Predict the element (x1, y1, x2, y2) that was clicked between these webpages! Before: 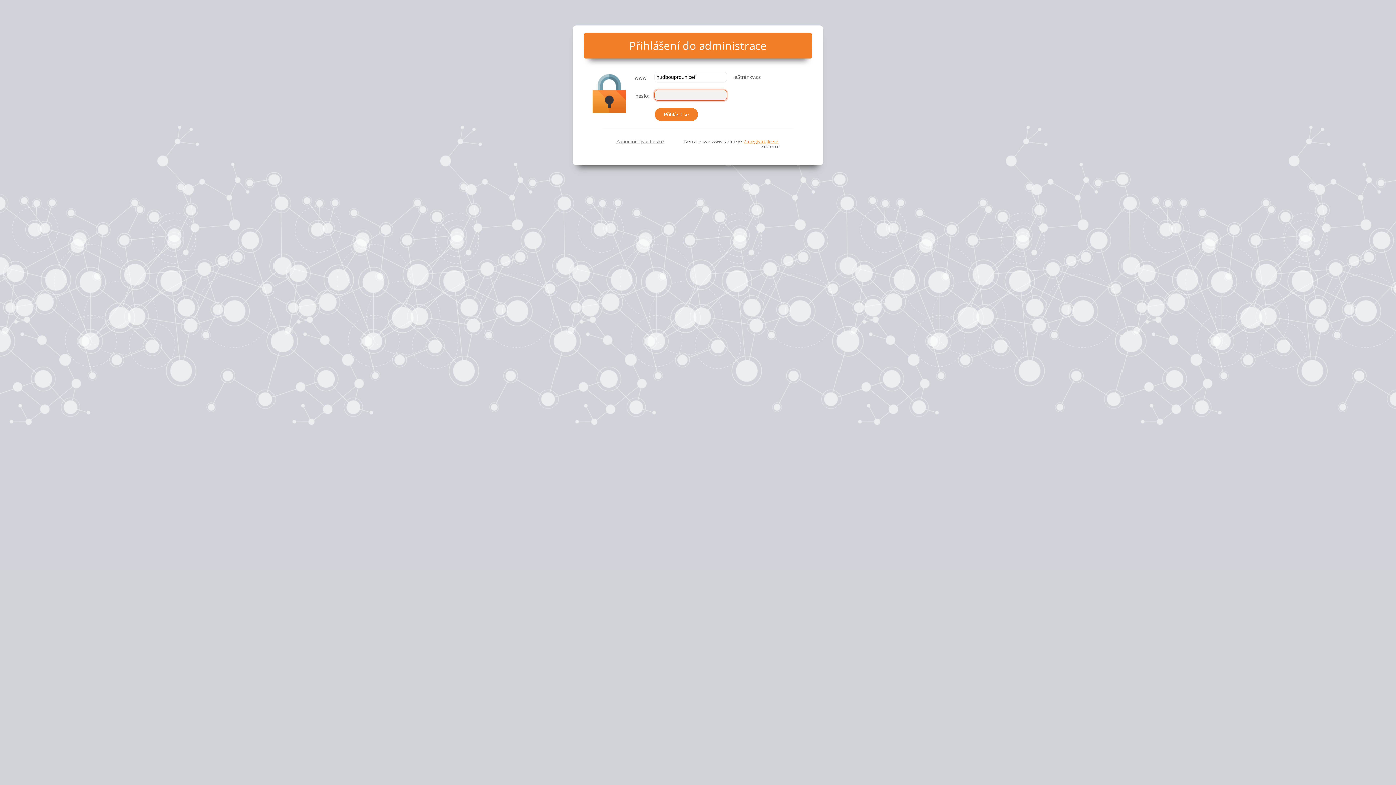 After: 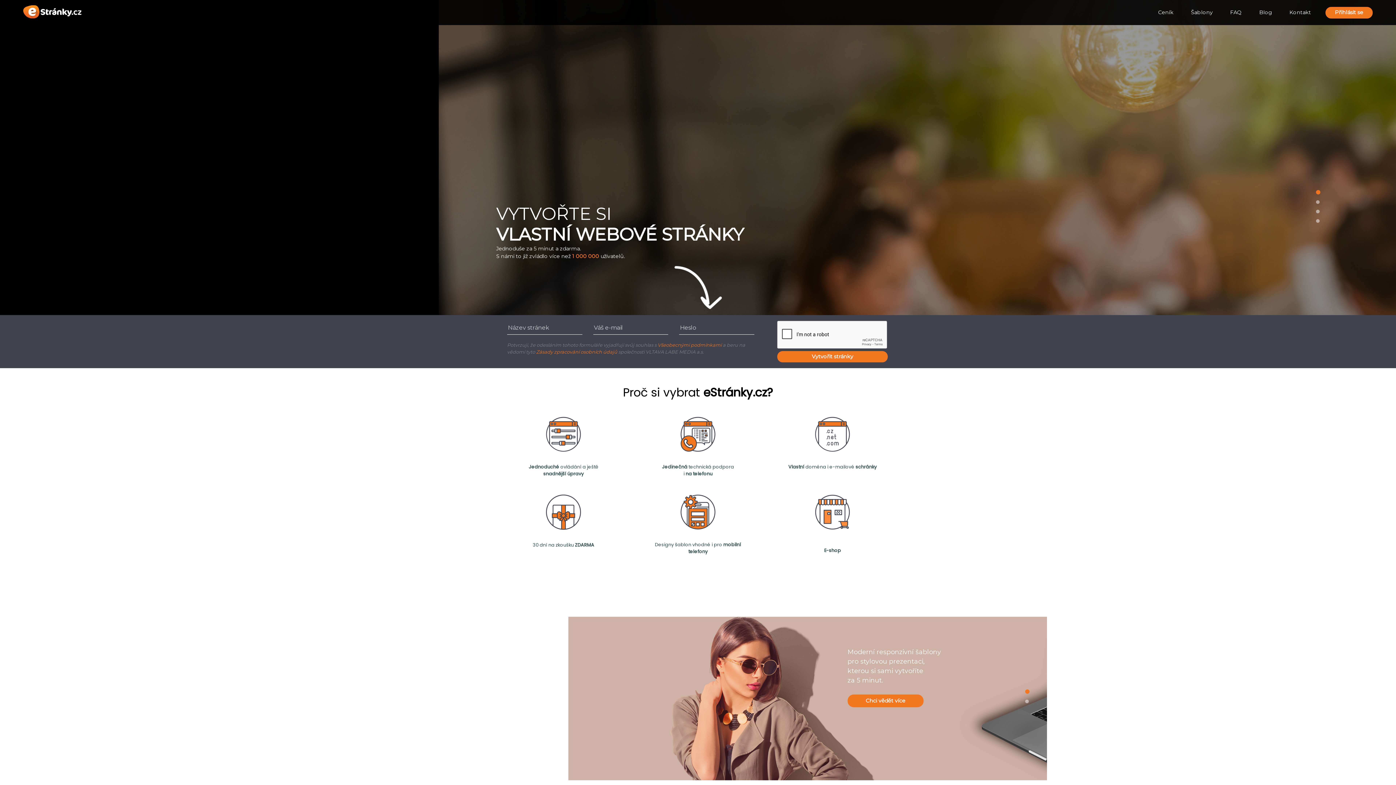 Action: bbox: (743, 138, 778, 144) label: Zaregistrujte se